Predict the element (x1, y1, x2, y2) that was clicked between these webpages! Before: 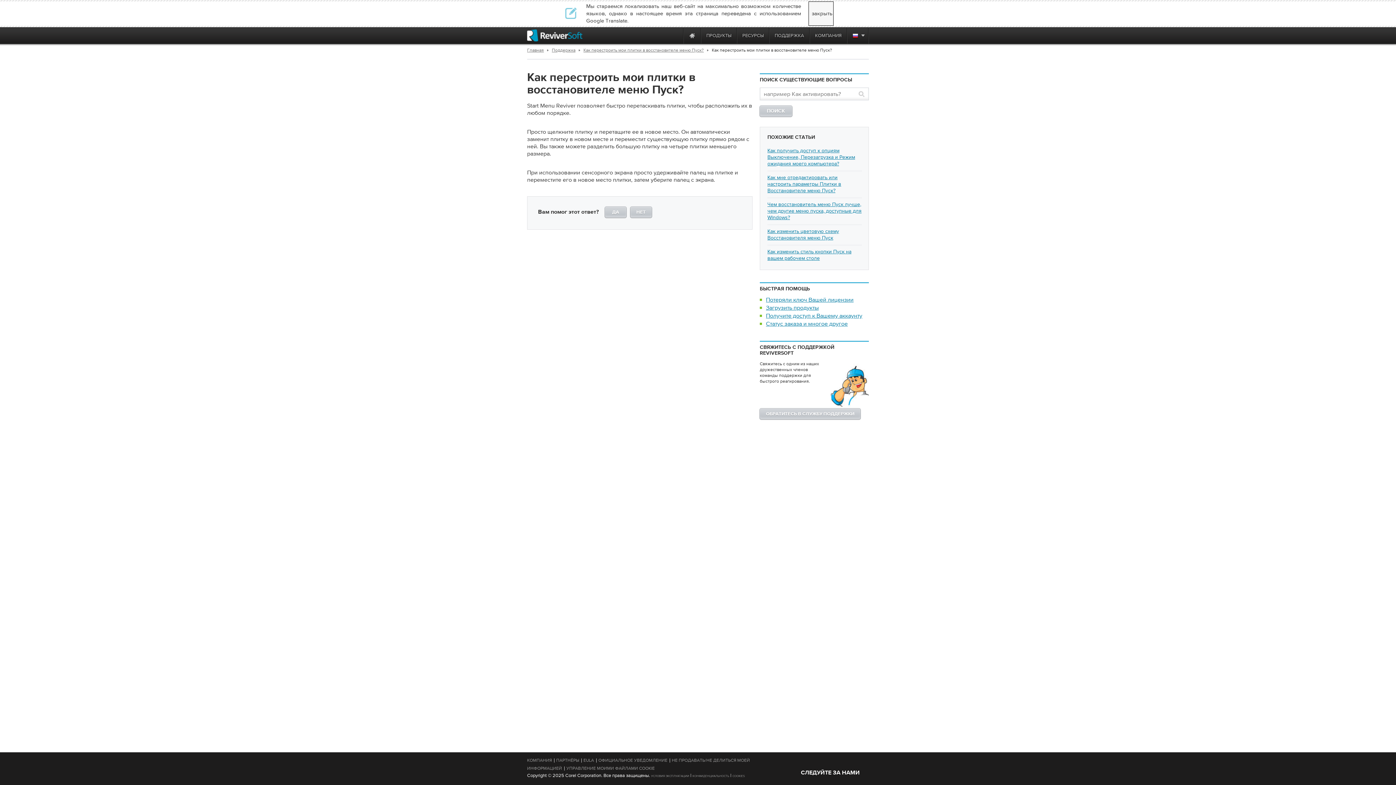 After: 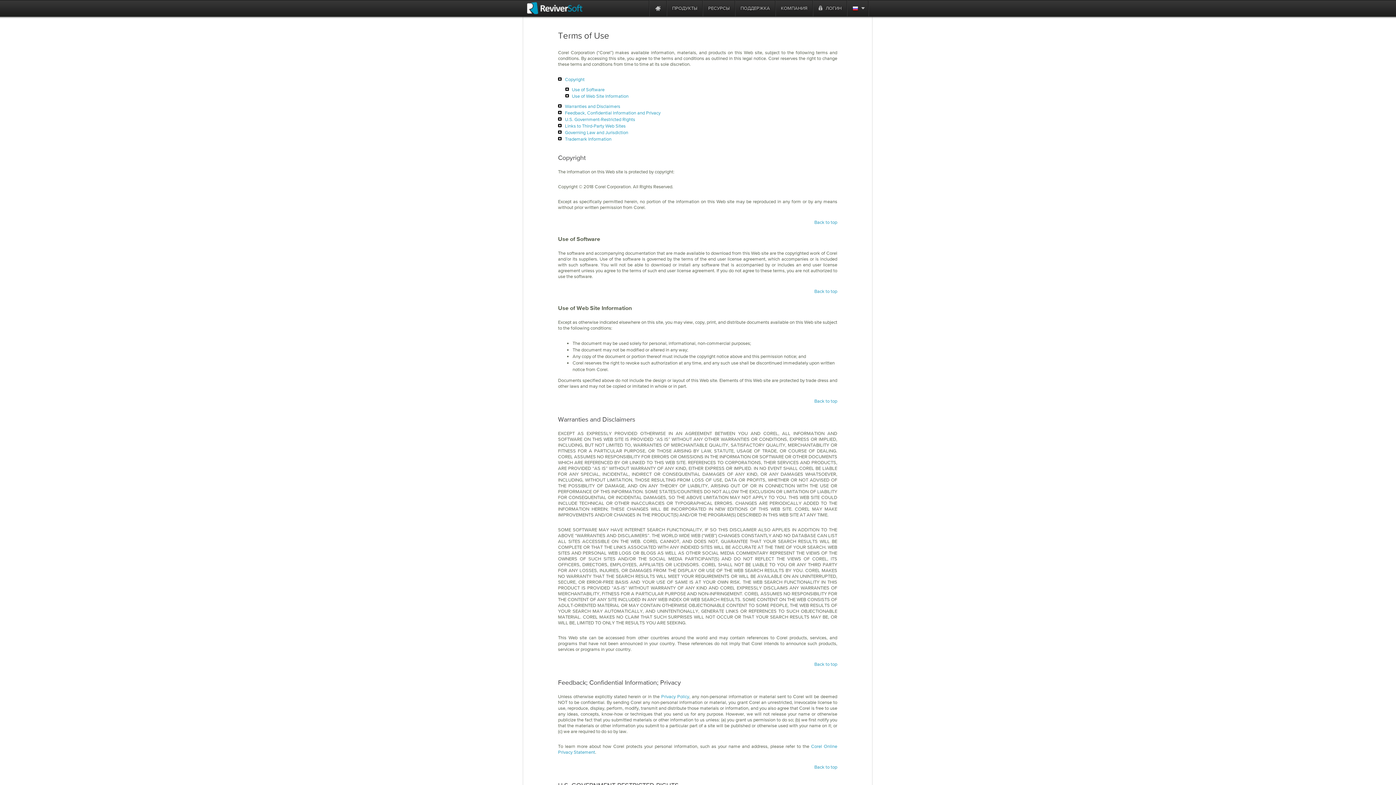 Action: bbox: (651, 774, 689, 778) label: УСЛОВИЯ ЭКСПЛУАТАЦИИ